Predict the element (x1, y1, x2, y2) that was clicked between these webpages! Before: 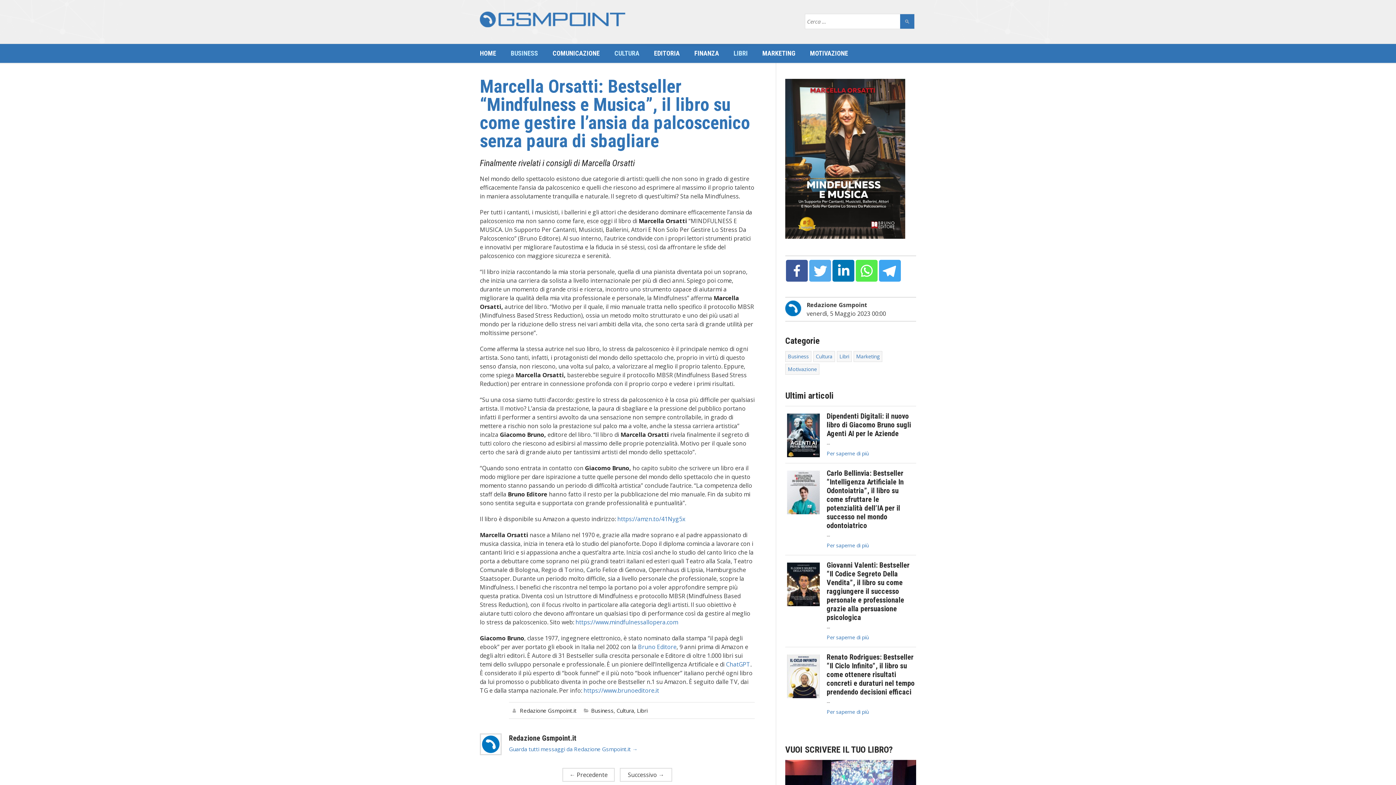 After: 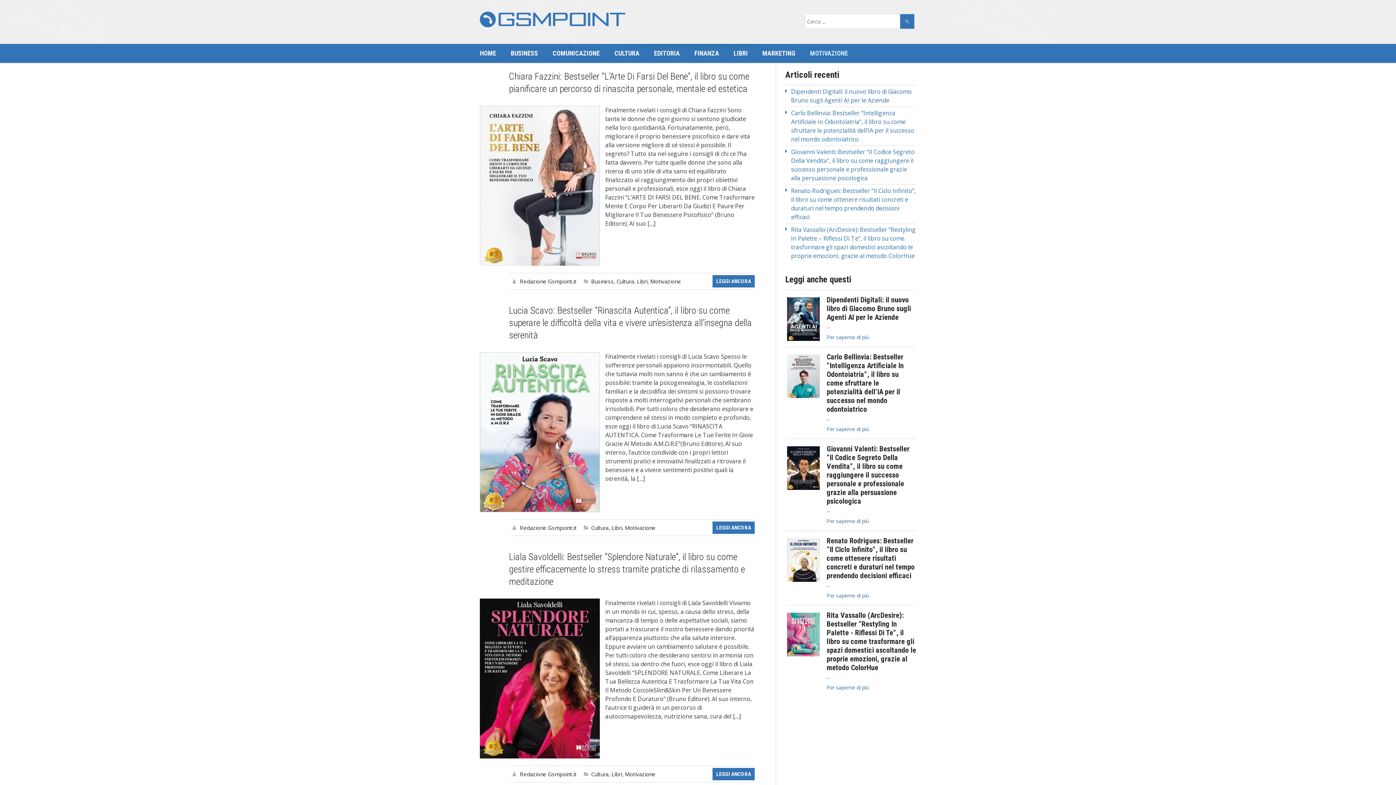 Action: label: Motivazione bbox: (788, 365, 817, 372)